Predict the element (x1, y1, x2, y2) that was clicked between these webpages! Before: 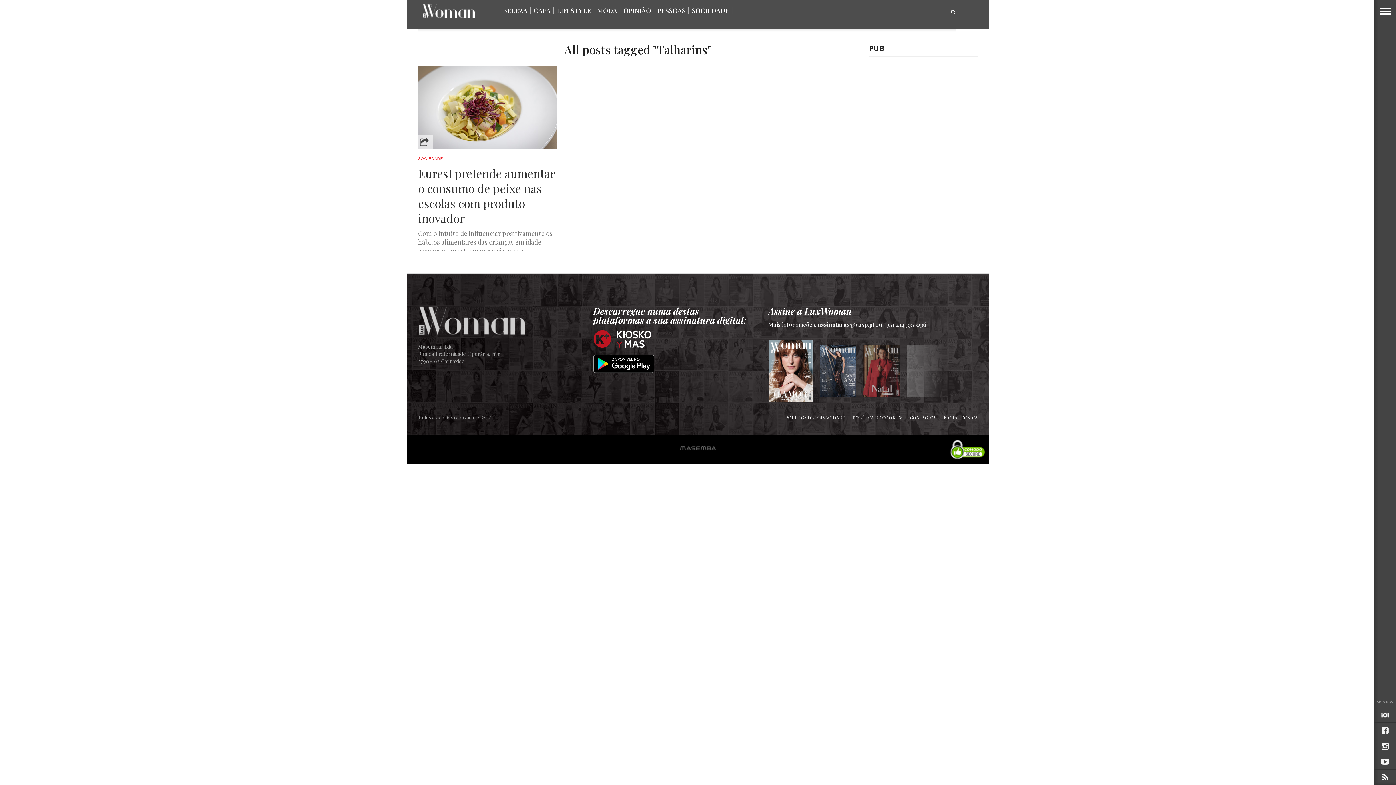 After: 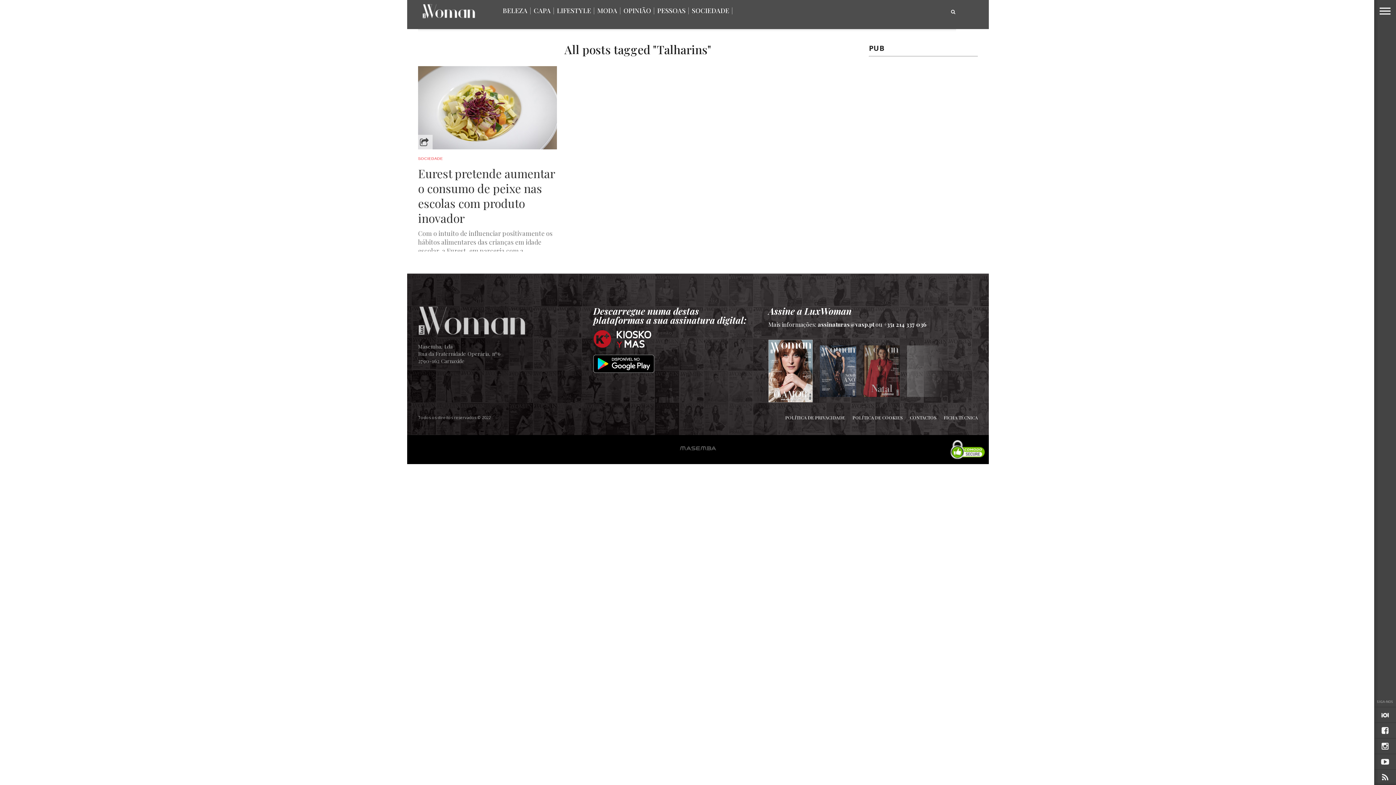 Action: bbox: (680, 445, 716, 452)